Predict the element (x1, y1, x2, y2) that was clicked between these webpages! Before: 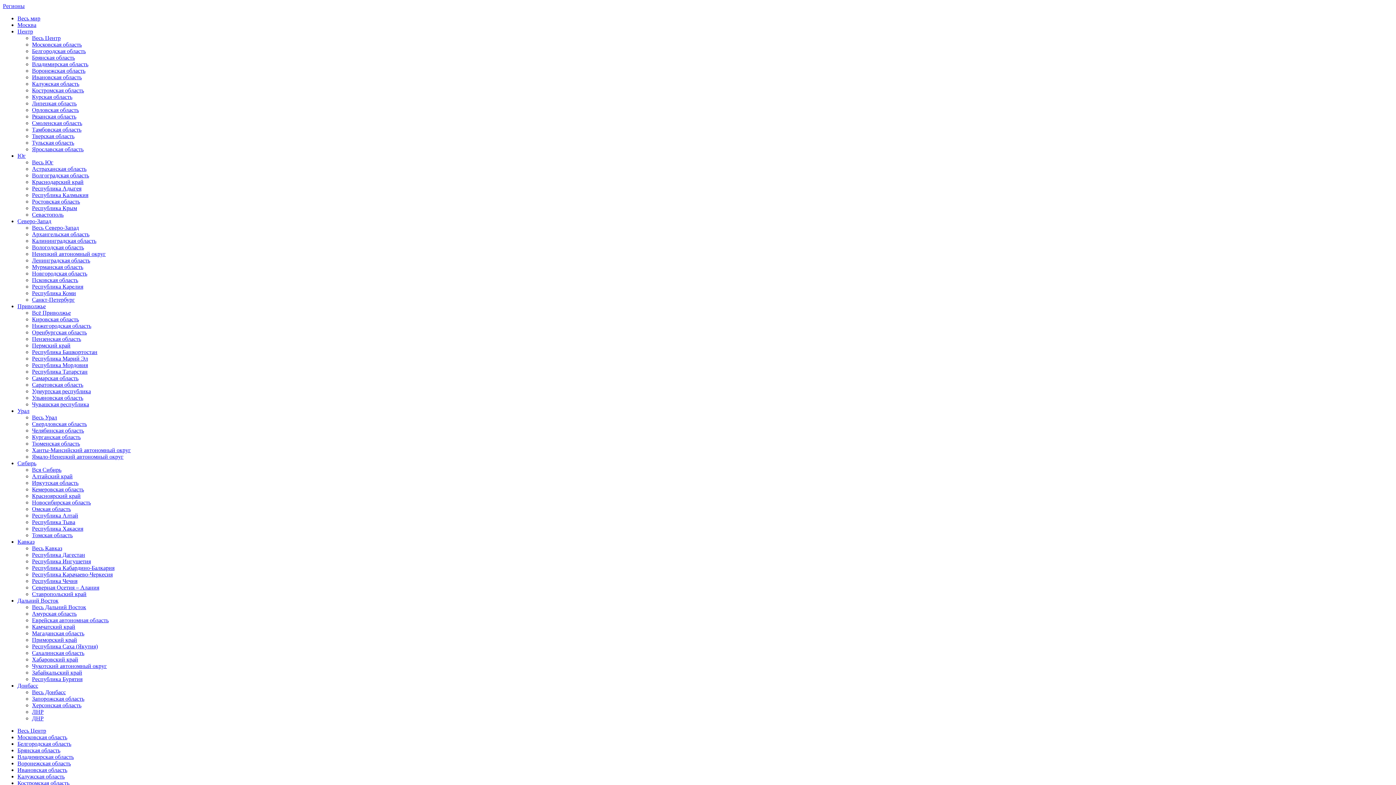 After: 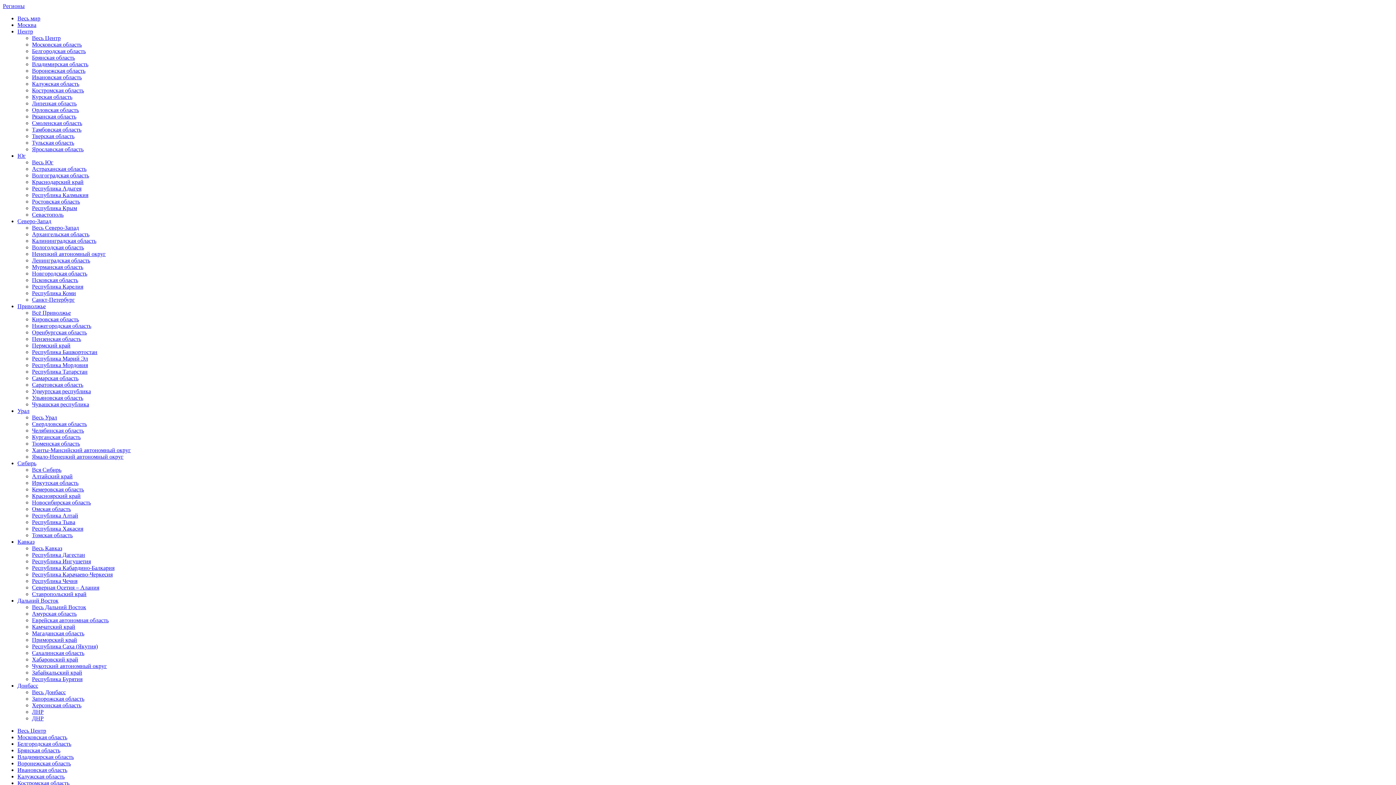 Action: label: Еврейская автономная область bbox: (32, 617, 108, 623)